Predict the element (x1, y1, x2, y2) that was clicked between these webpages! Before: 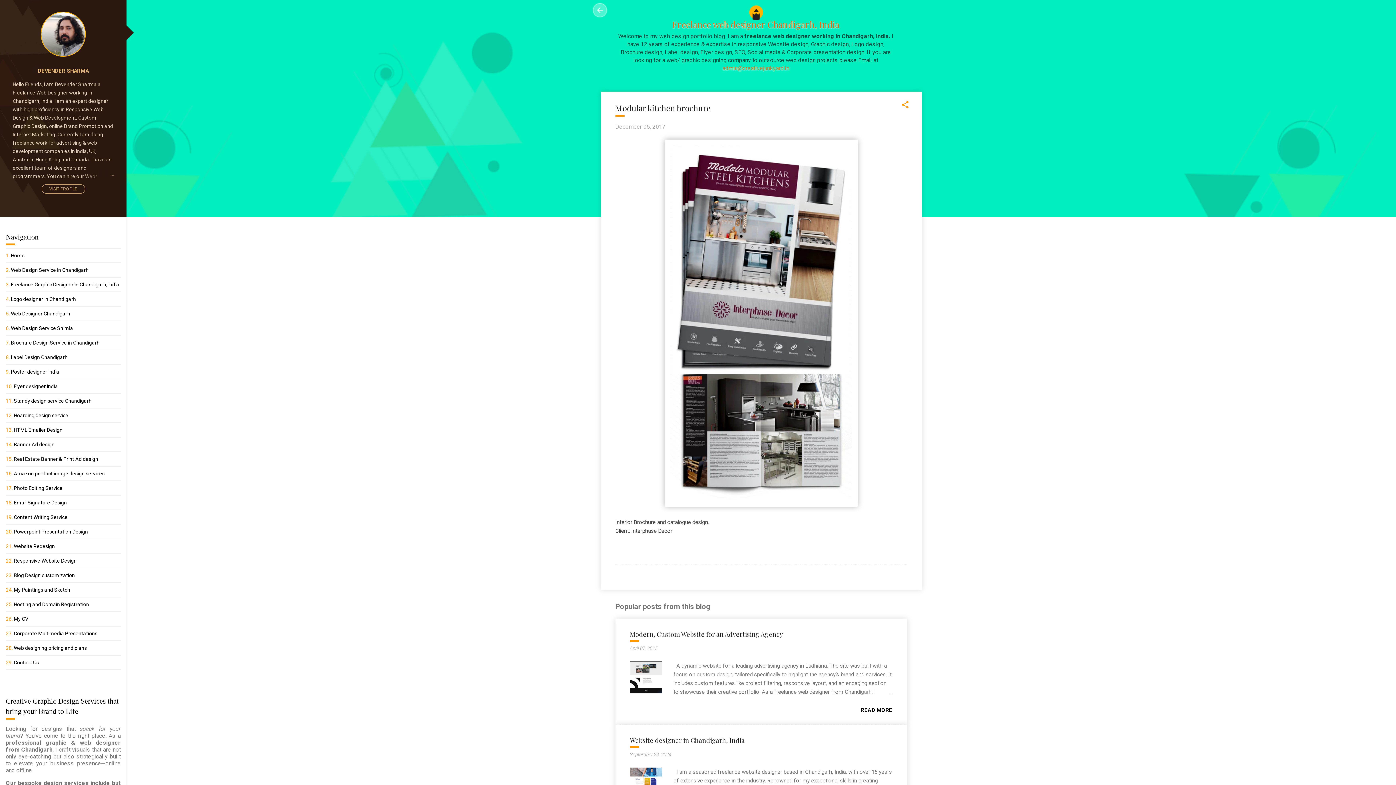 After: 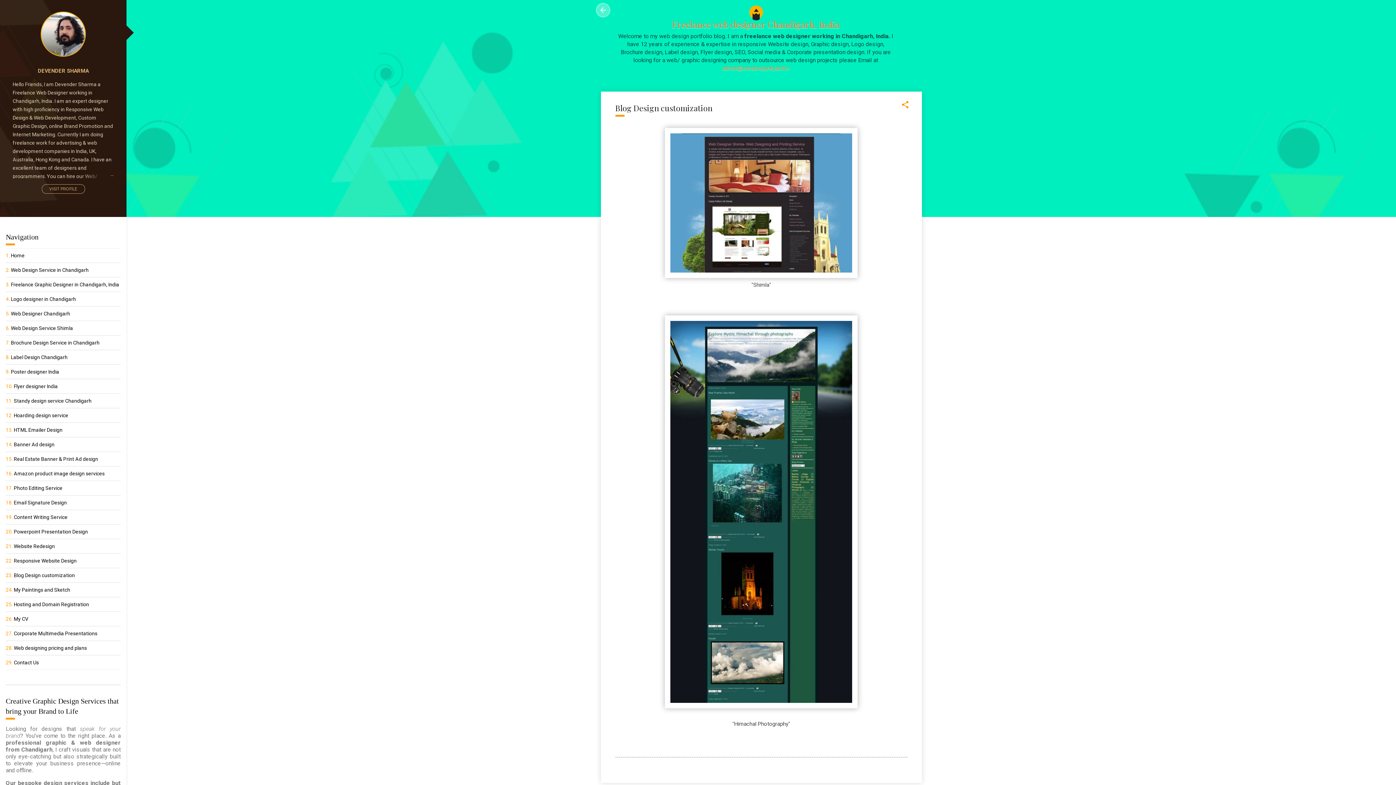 Action: label: Blog Design customization bbox: (13, 572, 74, 578)